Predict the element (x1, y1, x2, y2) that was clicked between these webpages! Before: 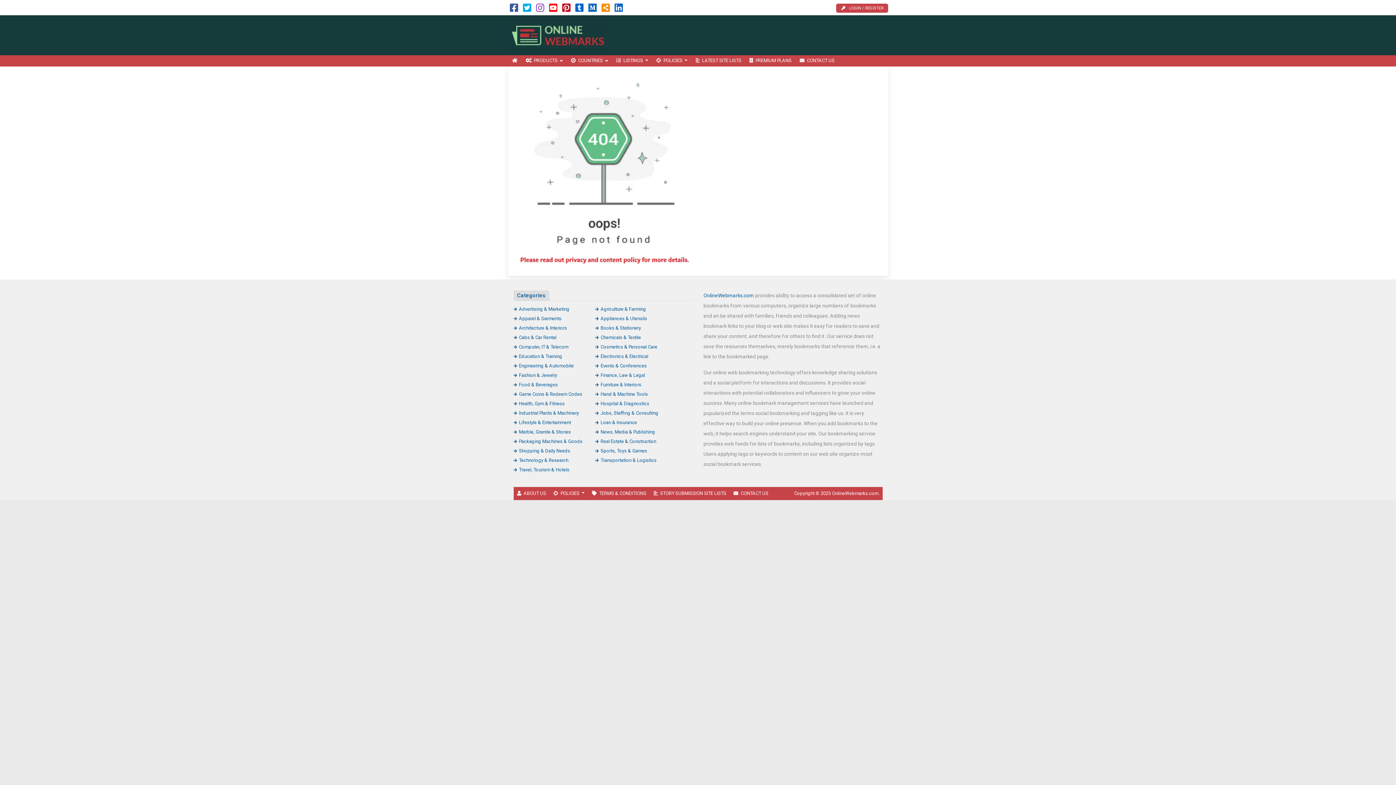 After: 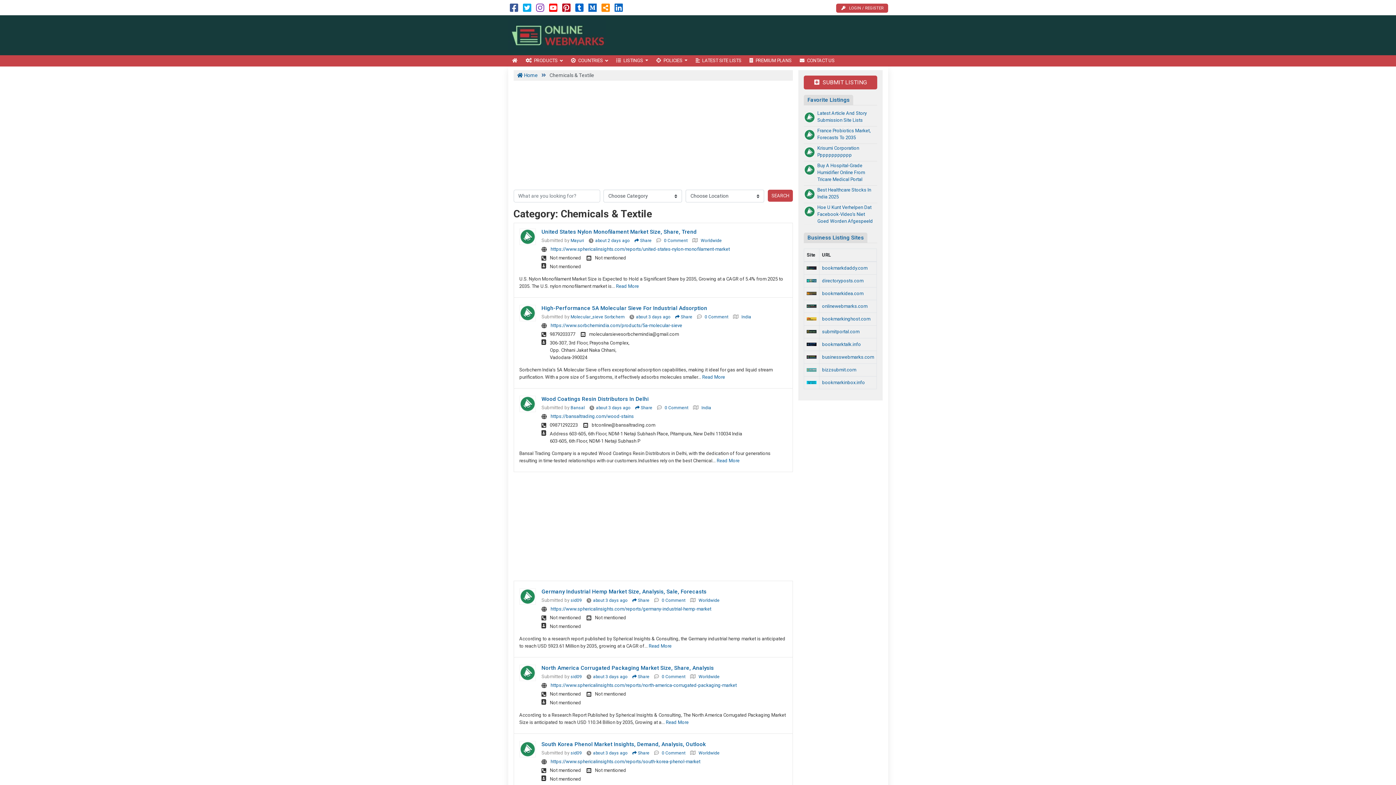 Action: label: Chemicals & Textile bbox: (595, 334, 641, 340)